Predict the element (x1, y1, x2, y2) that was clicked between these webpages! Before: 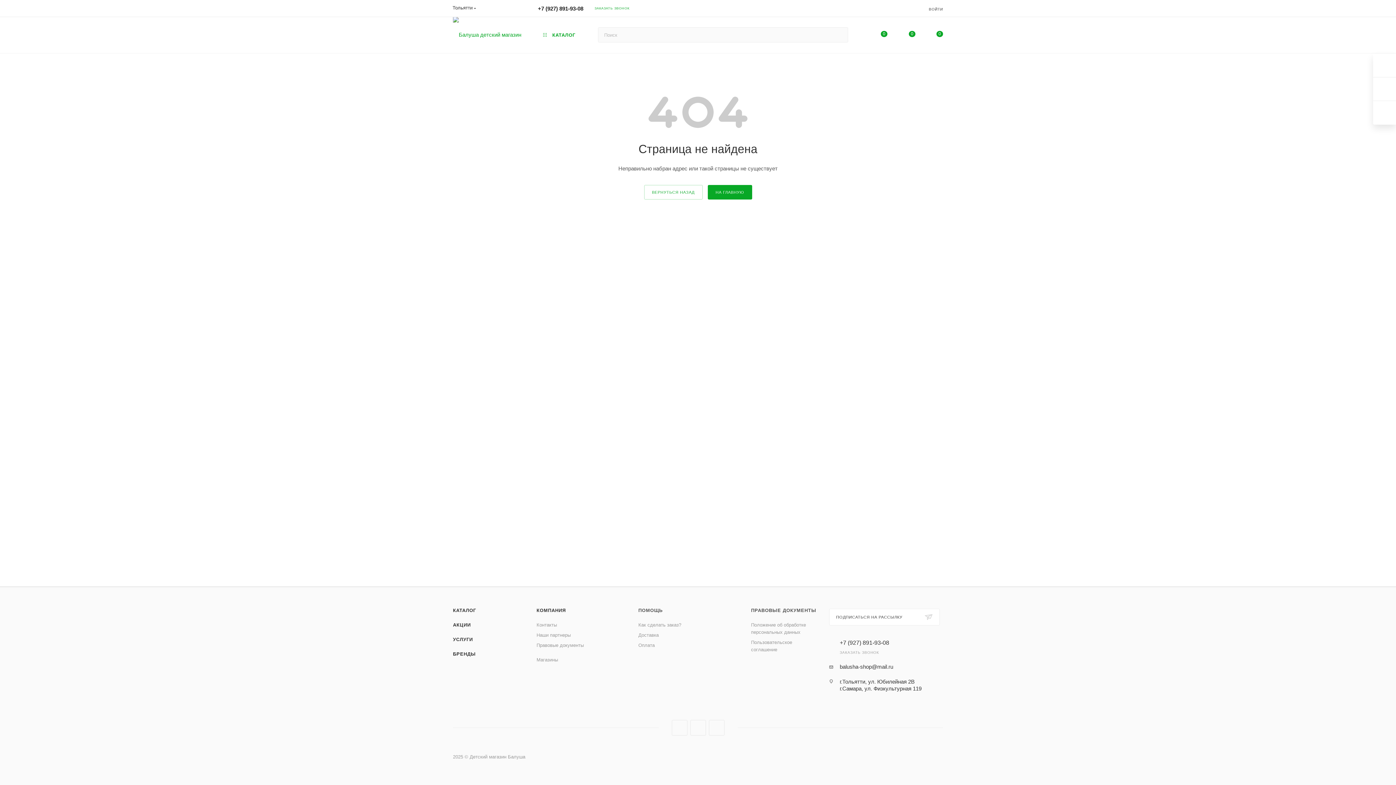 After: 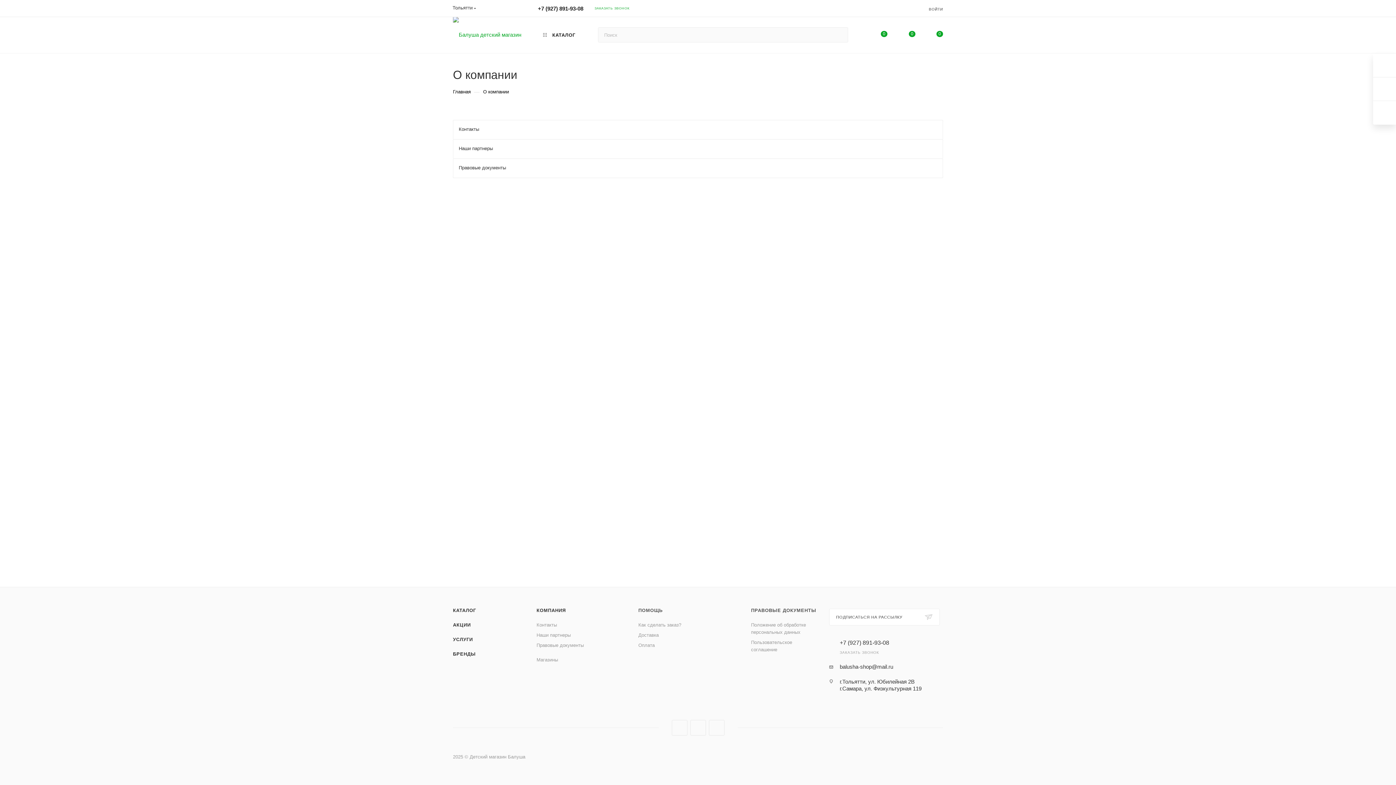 Action: bbox: (536, 608, 565, 613) label: КОМПАНИЯ